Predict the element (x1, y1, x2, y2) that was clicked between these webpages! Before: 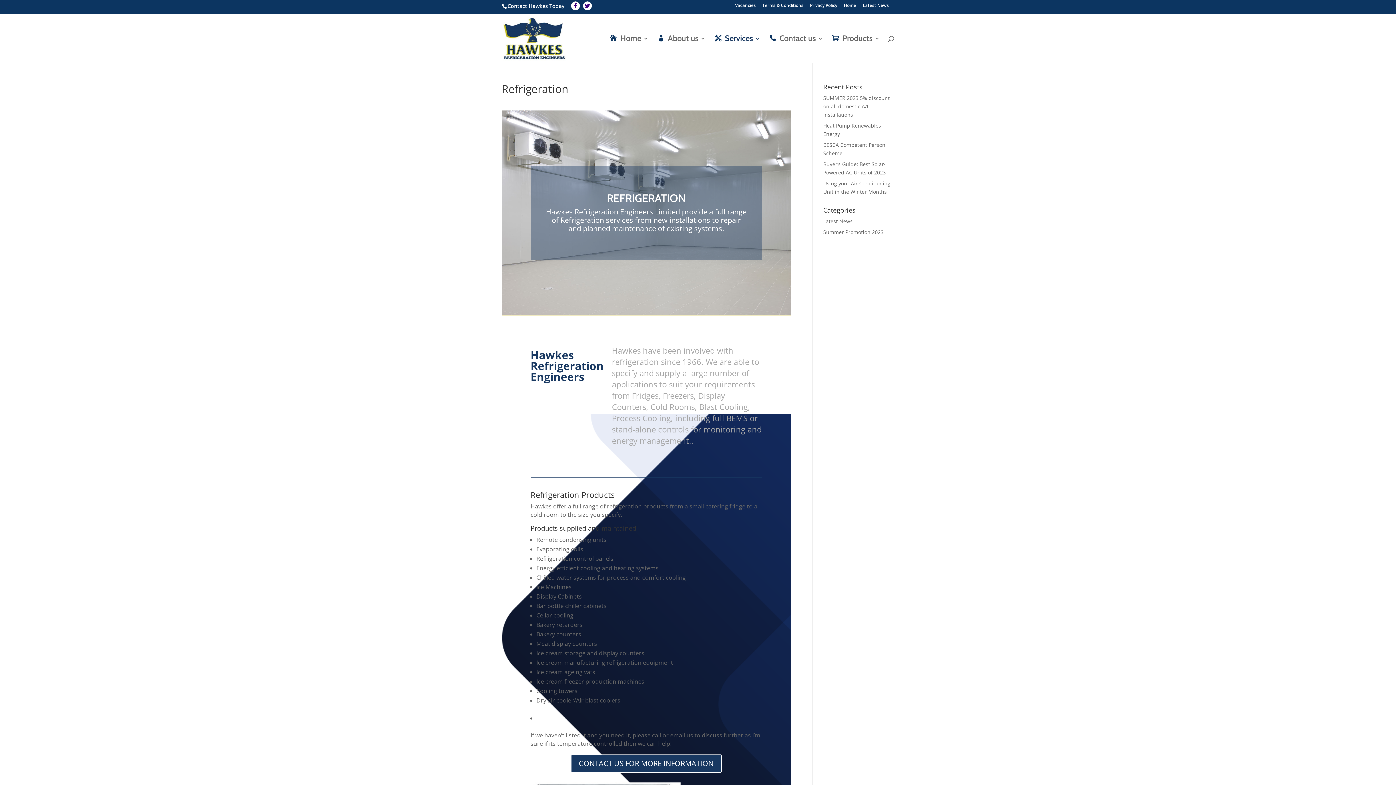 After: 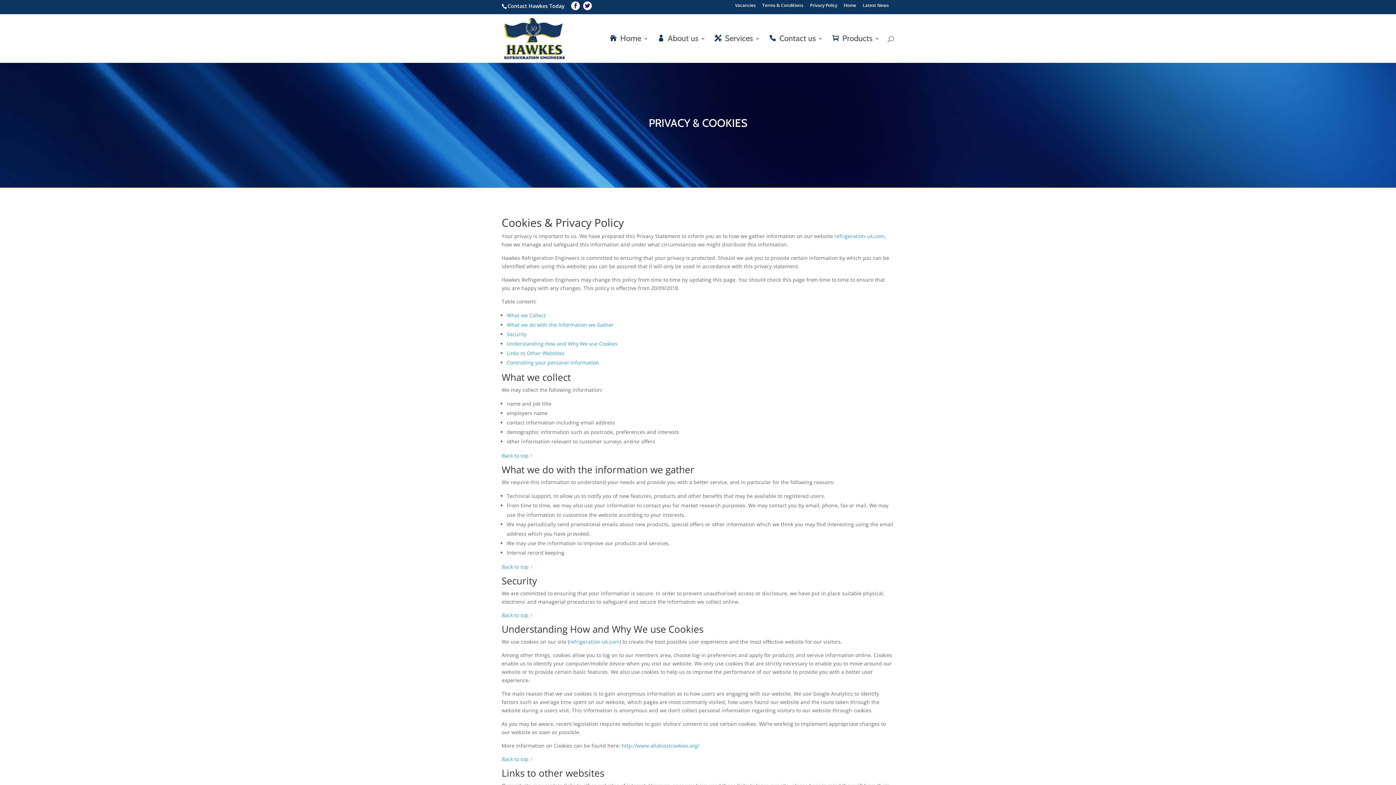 Action: label: Privacy Policy bbox: (810, 3, 837, 10)